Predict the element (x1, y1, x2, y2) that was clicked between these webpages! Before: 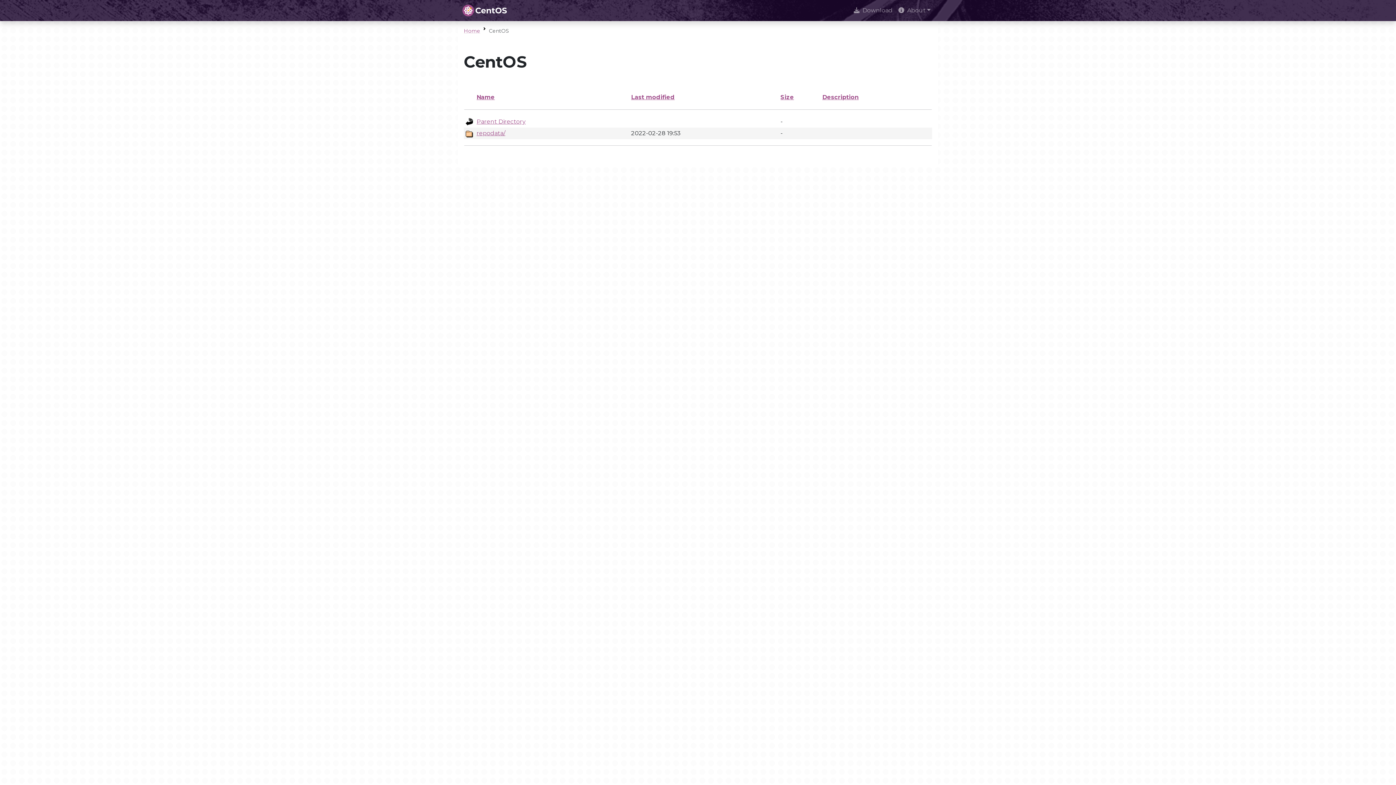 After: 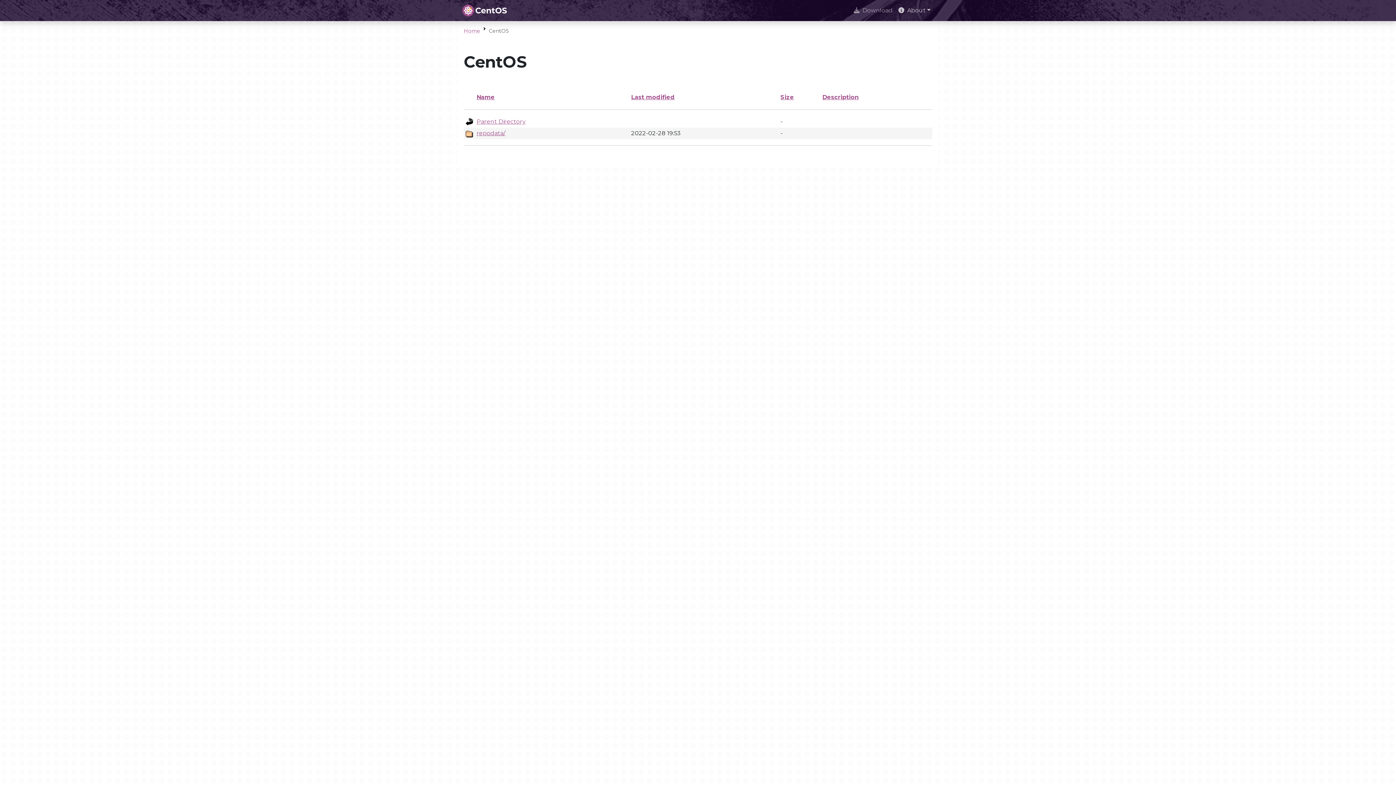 Action: bbox: (895, 3, 933, 17) label: About